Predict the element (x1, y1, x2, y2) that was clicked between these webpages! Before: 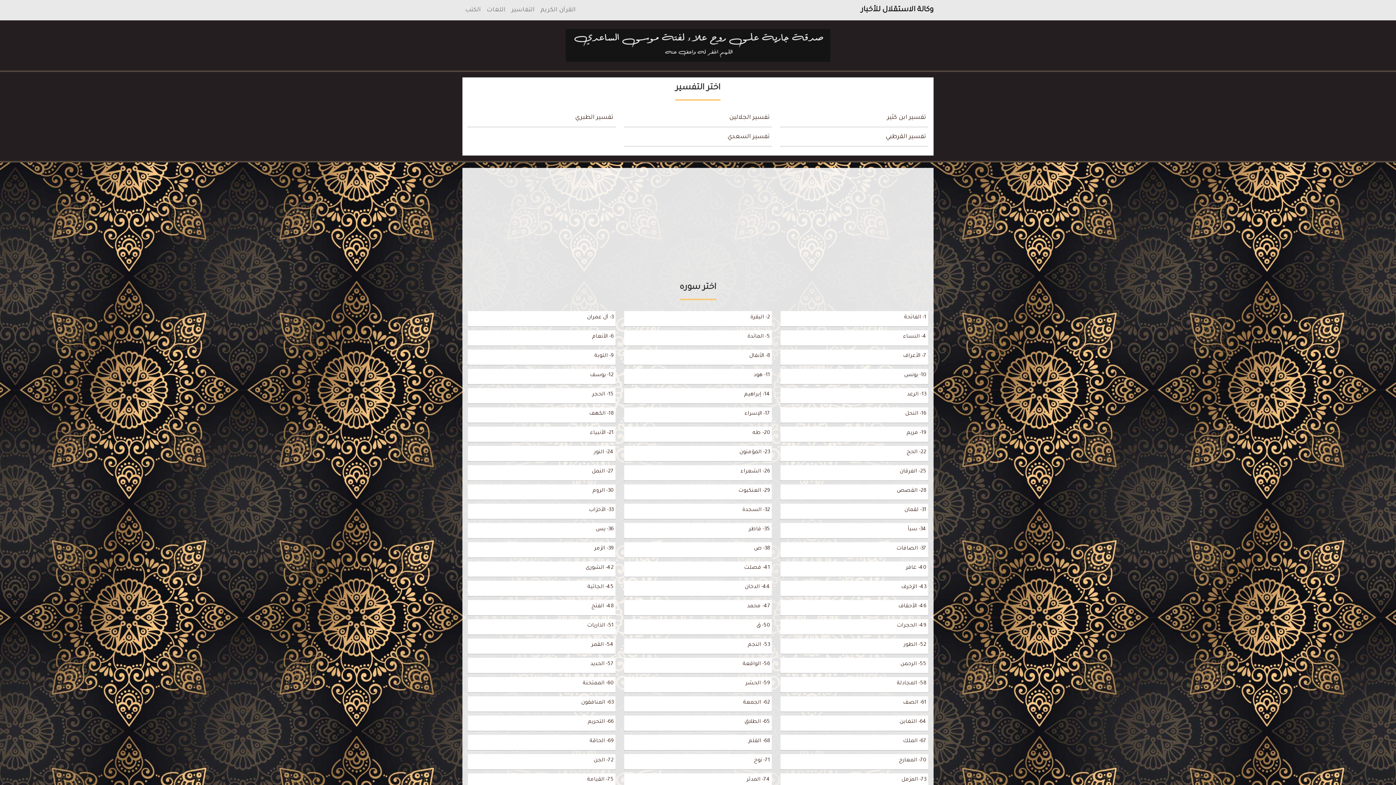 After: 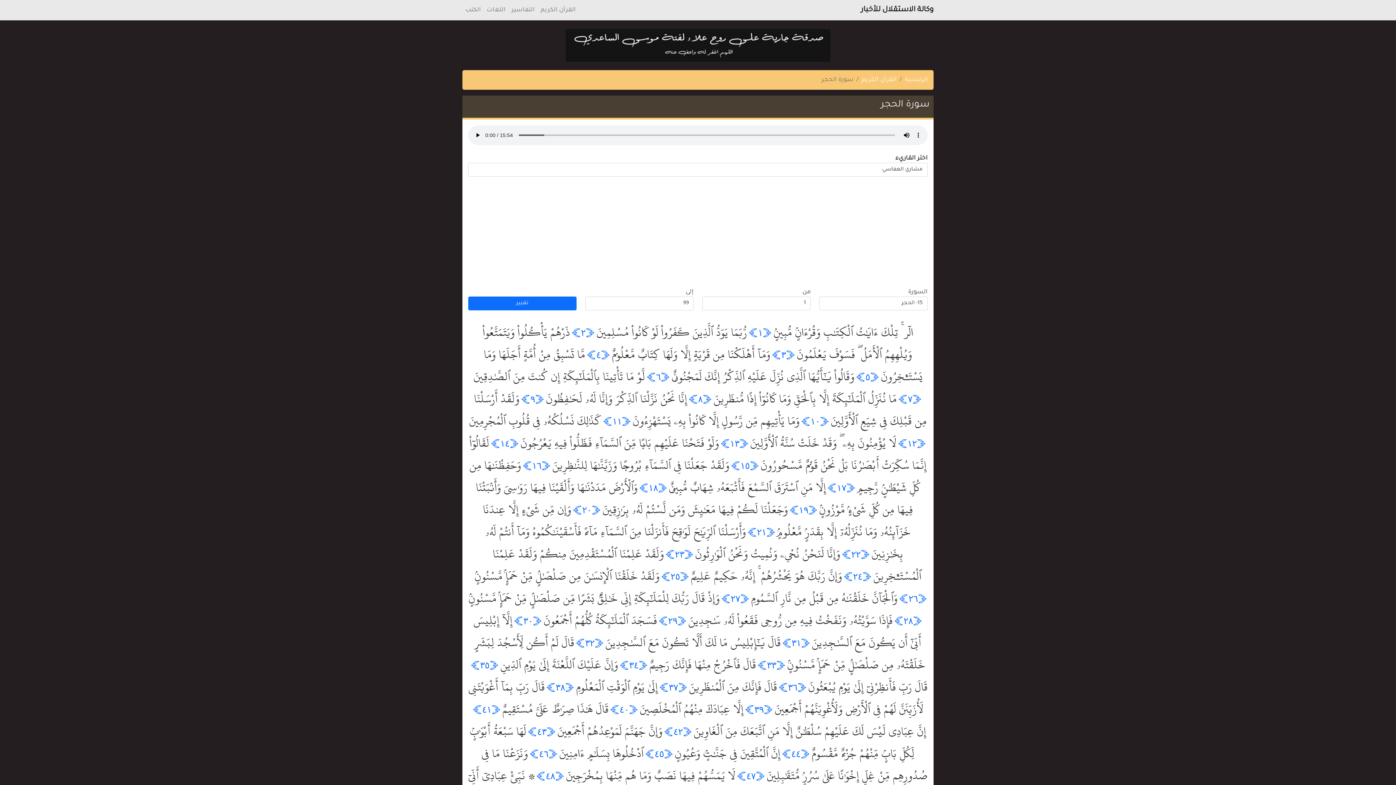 Action: label: 15- الحجر bbox: (592, 392, 613, 397)